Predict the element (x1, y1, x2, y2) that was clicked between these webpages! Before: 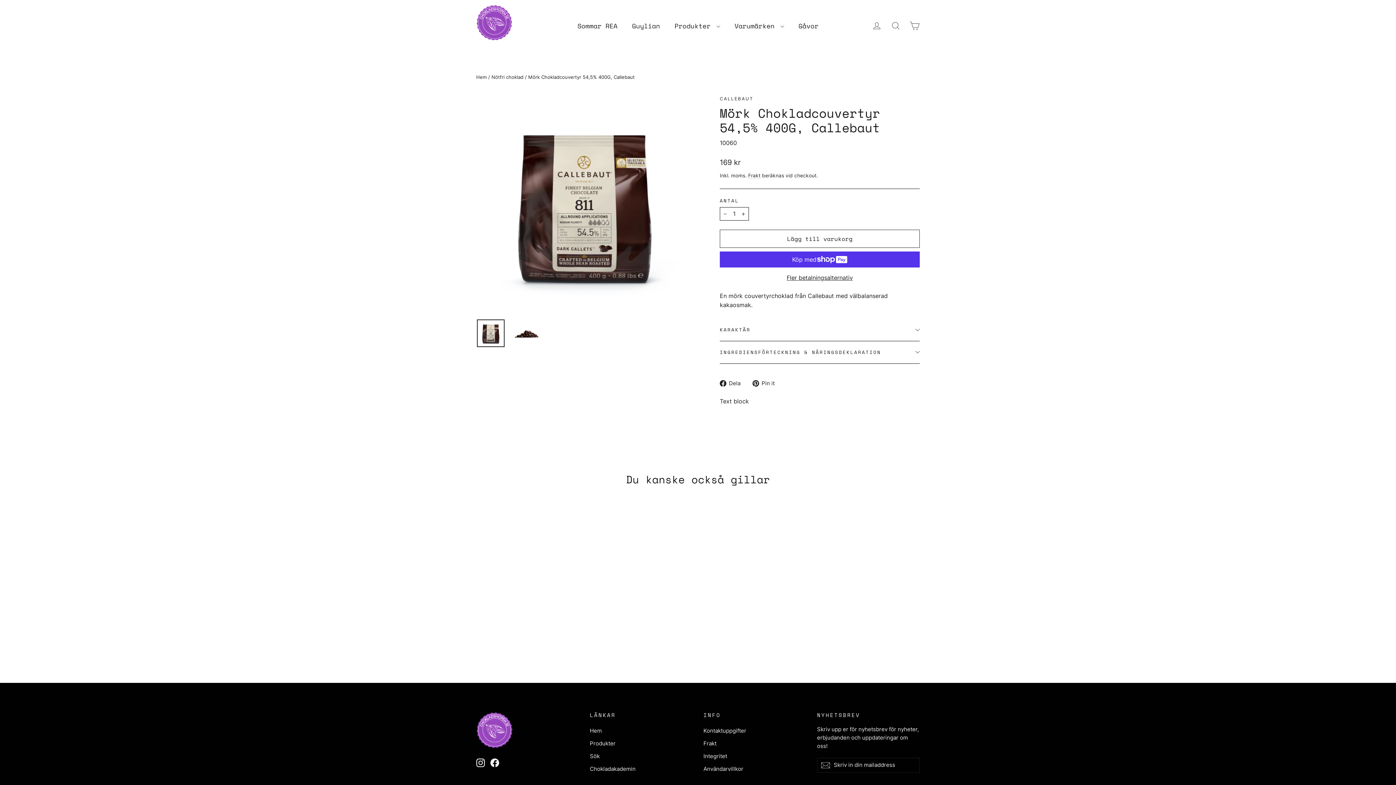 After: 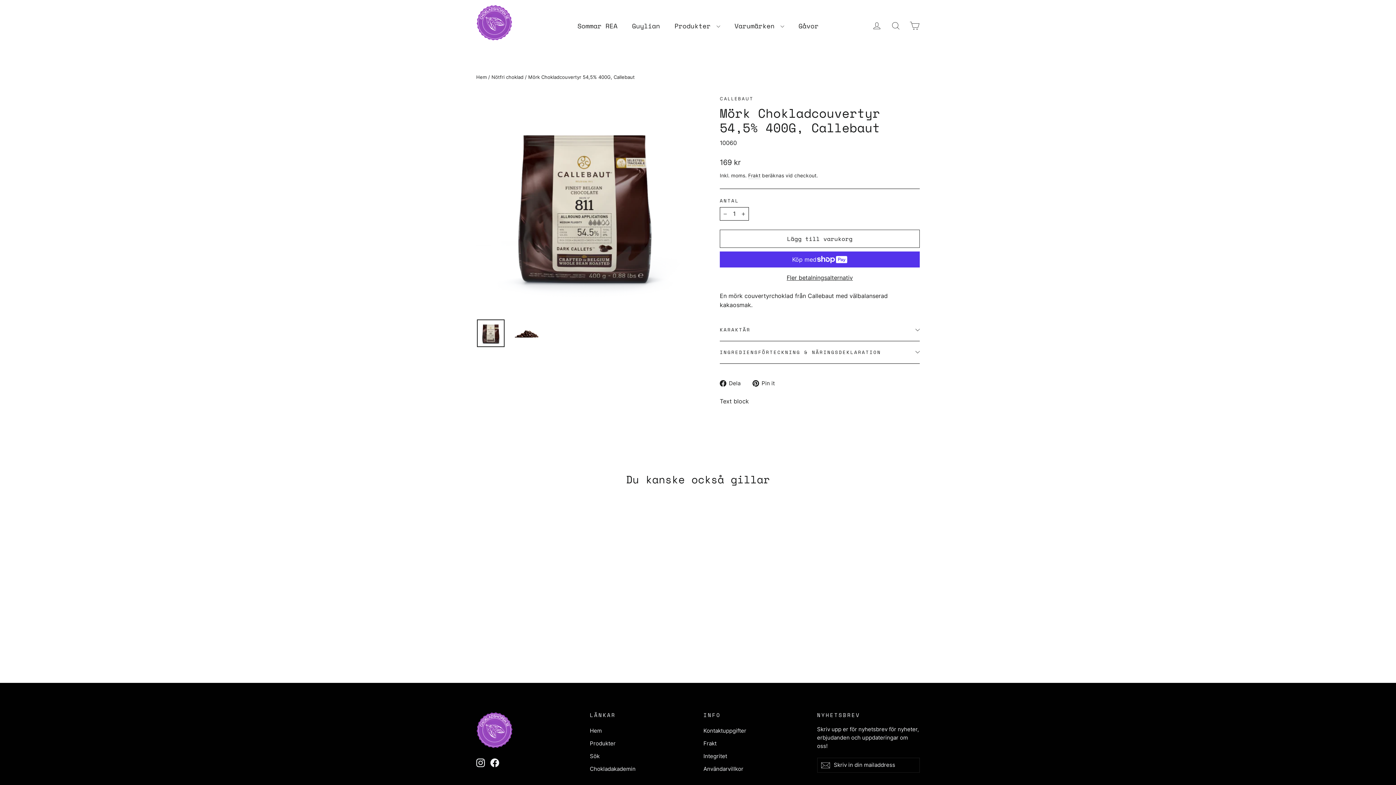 Action: label:  Dela
Dela på Facebook bbox: (720, 378, 746, 387)